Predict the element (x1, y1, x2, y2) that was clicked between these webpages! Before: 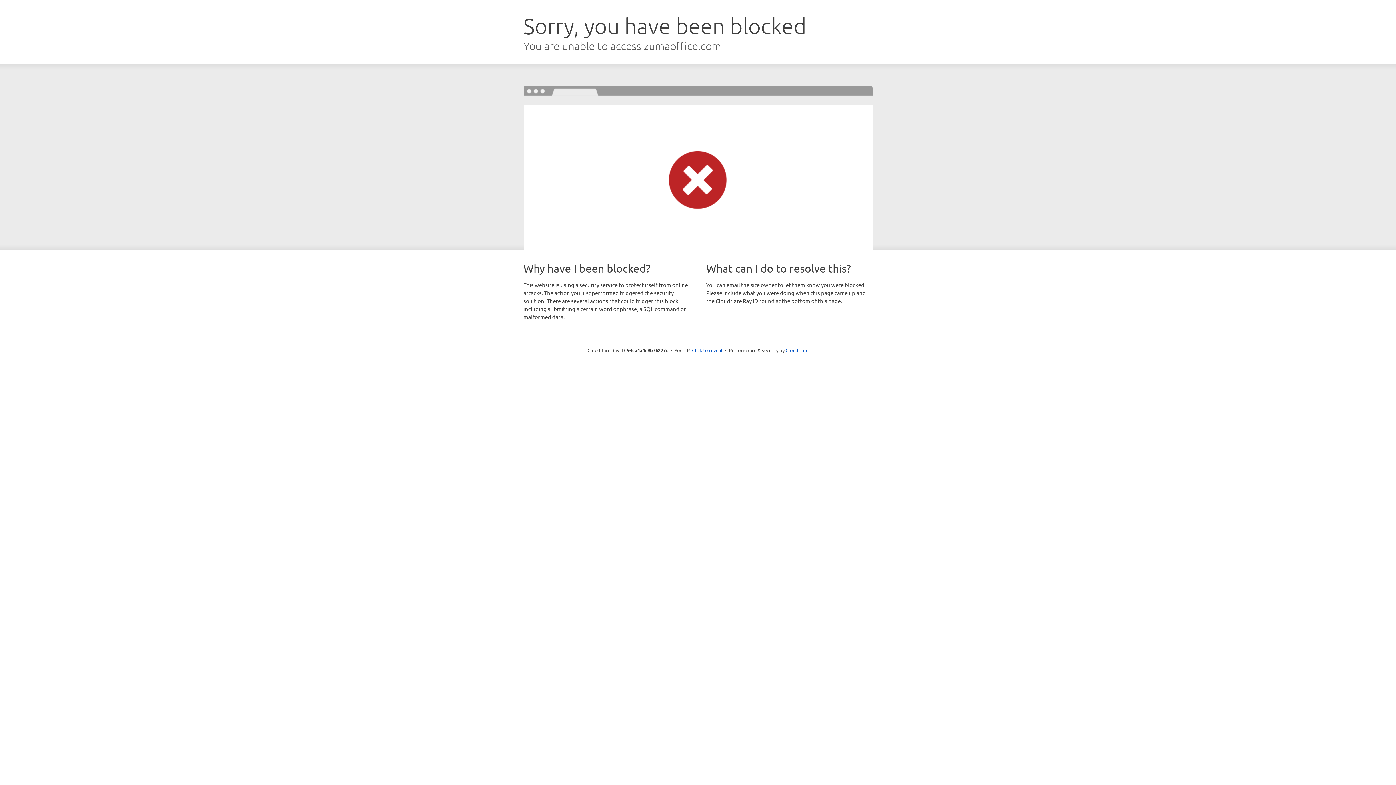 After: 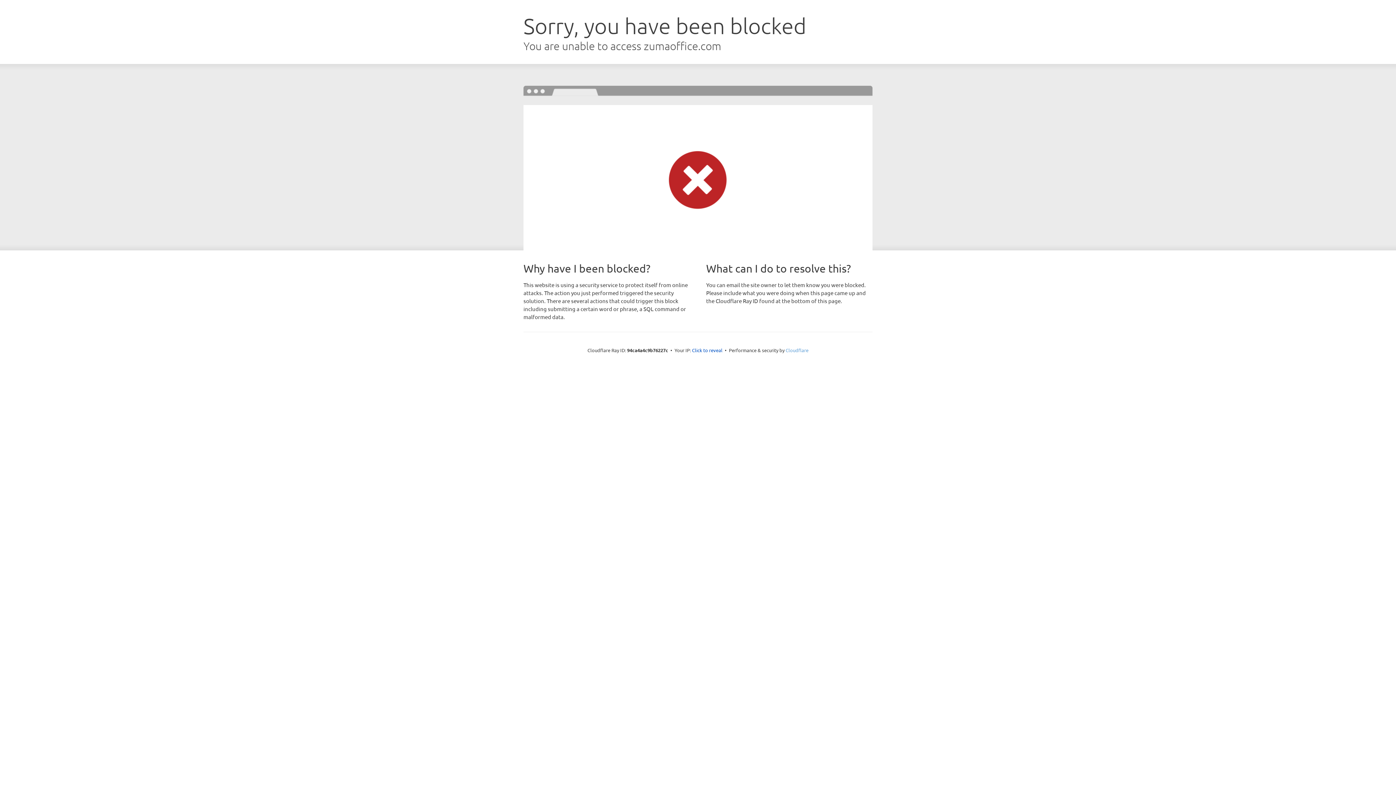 Action: label: Cloudflare bbox: (785, 347, 808, 353)